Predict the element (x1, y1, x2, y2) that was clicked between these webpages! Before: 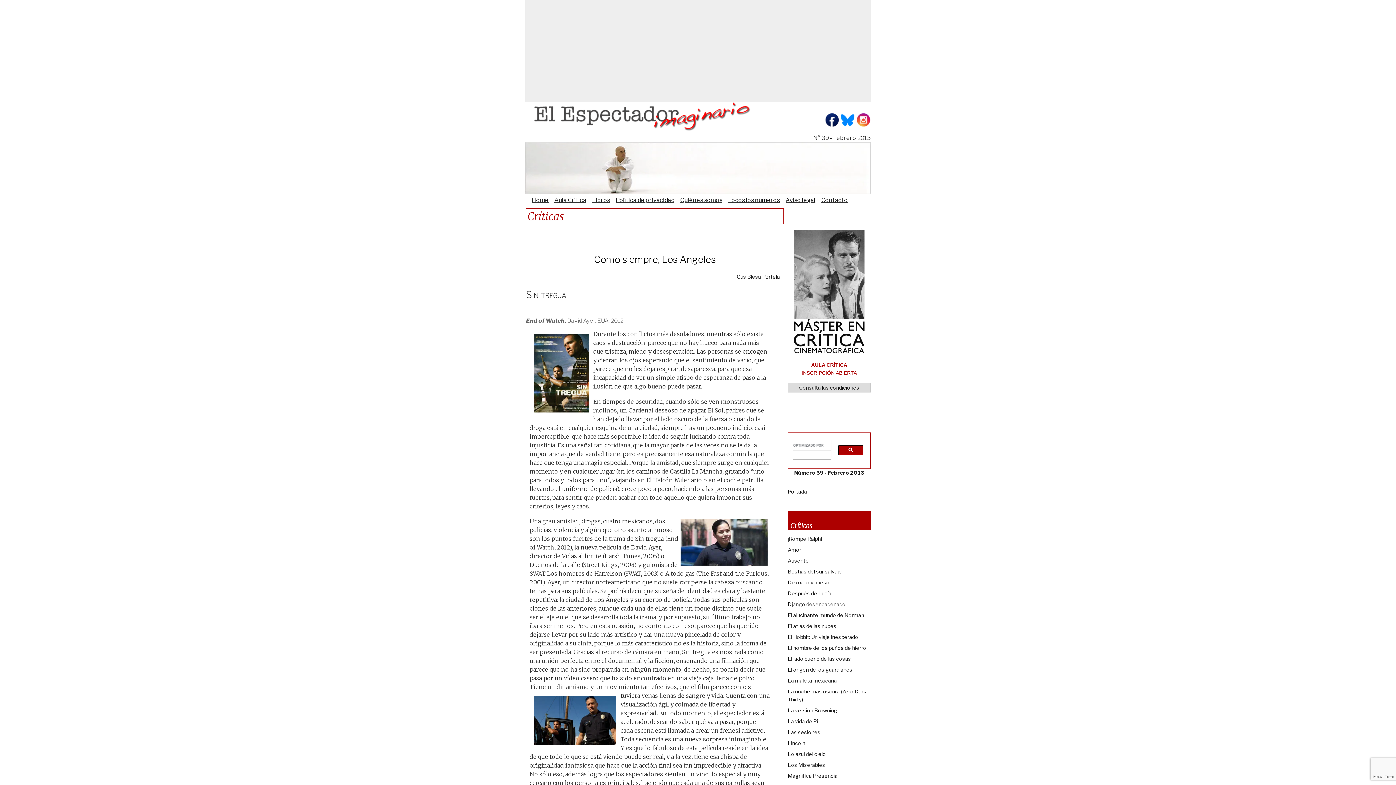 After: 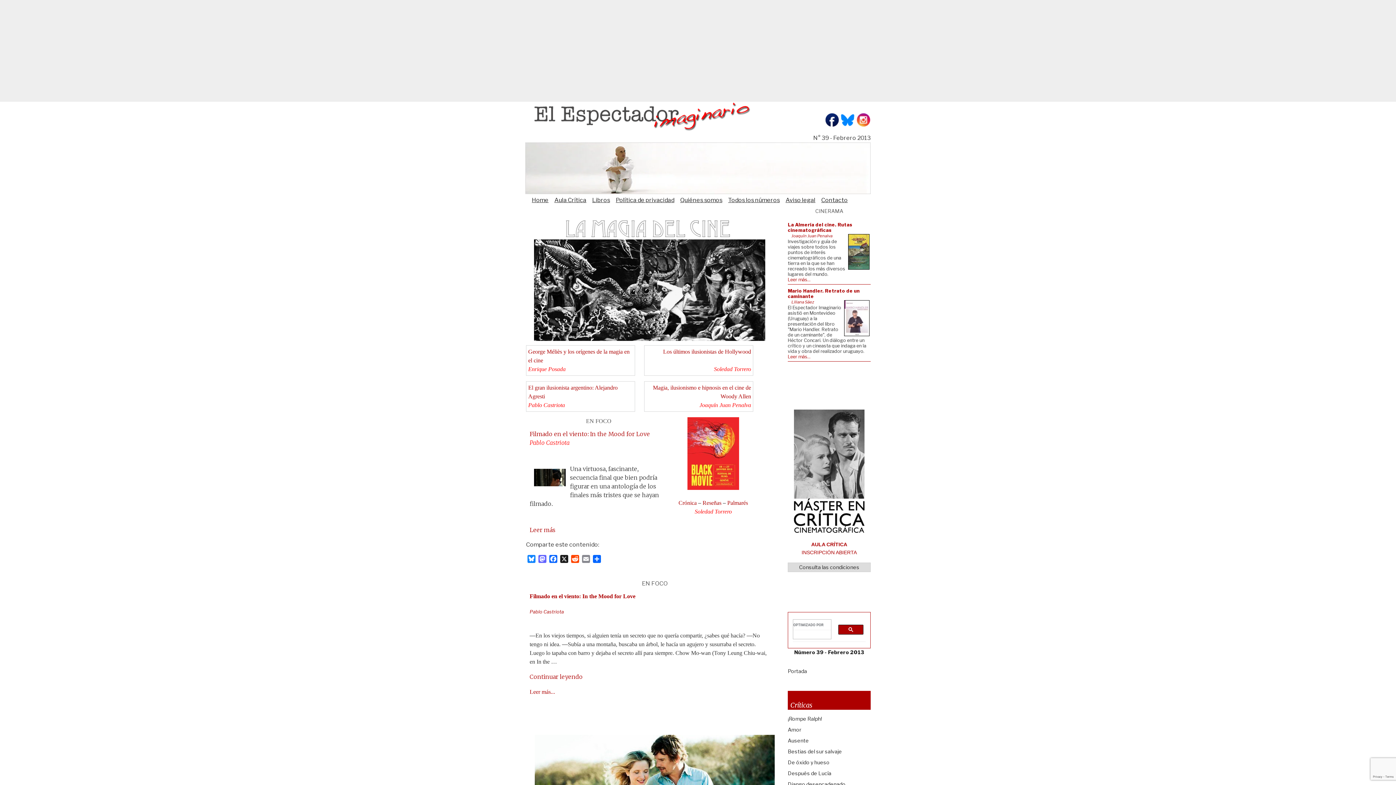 Action: label: Portada bbox: (788, 487, 870, 495)